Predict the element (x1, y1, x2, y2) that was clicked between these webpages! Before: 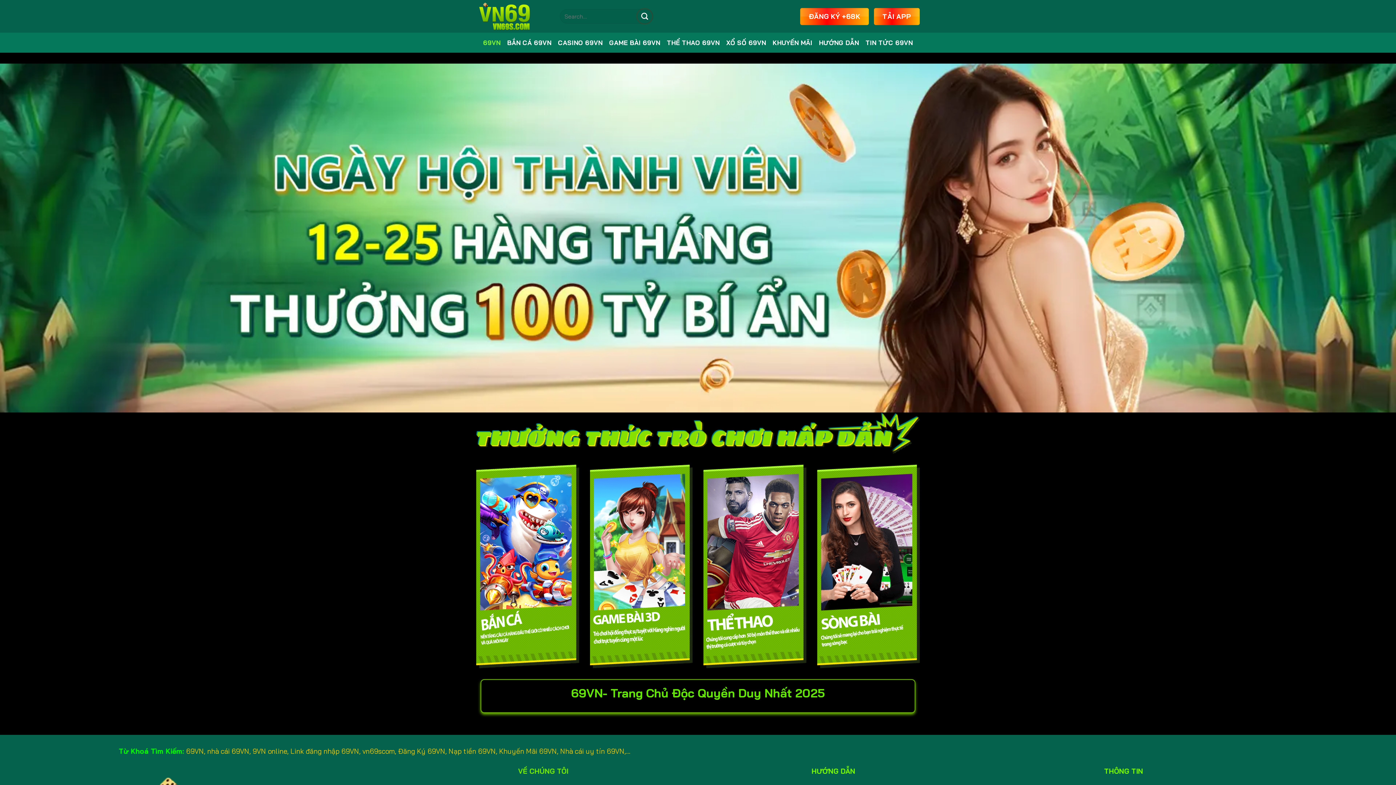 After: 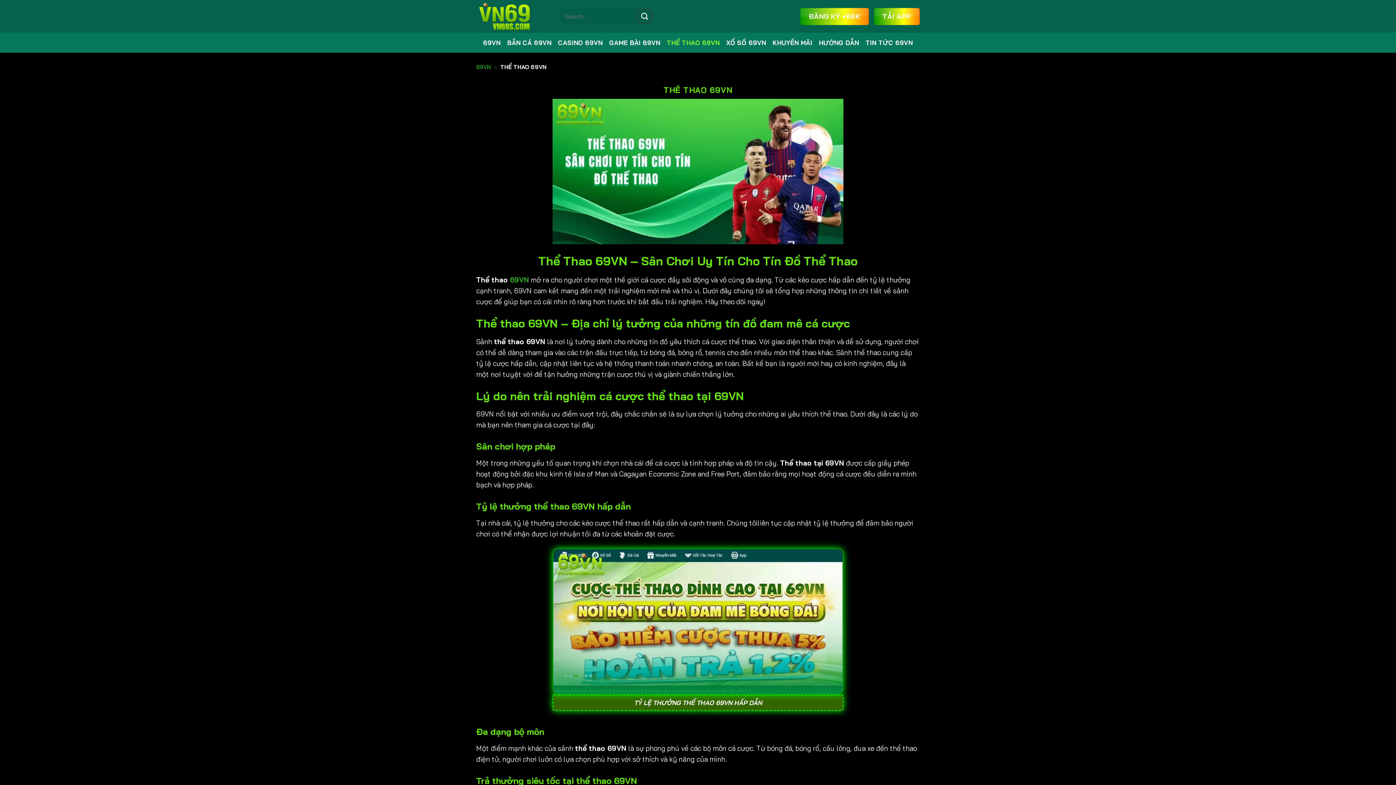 Action: label: THỂ THAO 69VN bbox: (667, 36, 719, 49)